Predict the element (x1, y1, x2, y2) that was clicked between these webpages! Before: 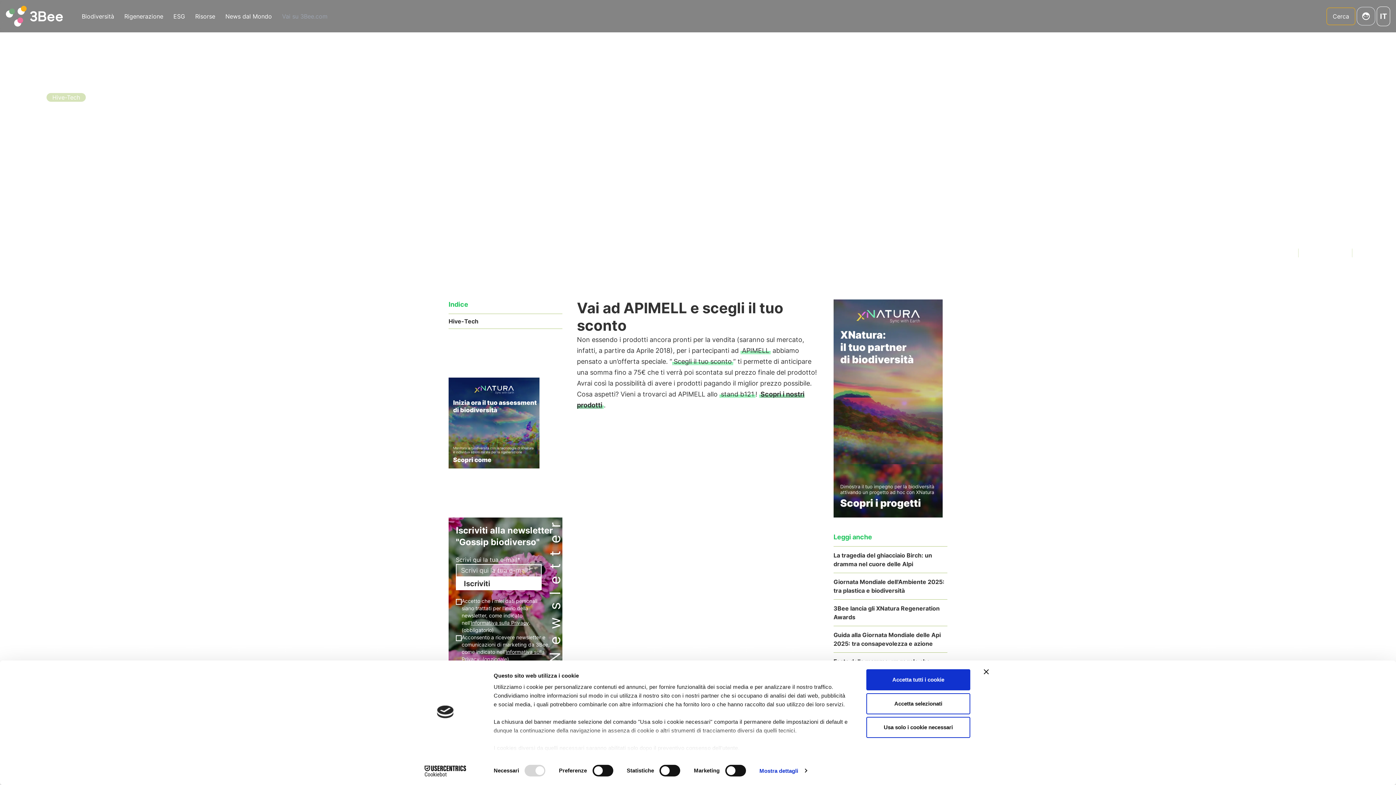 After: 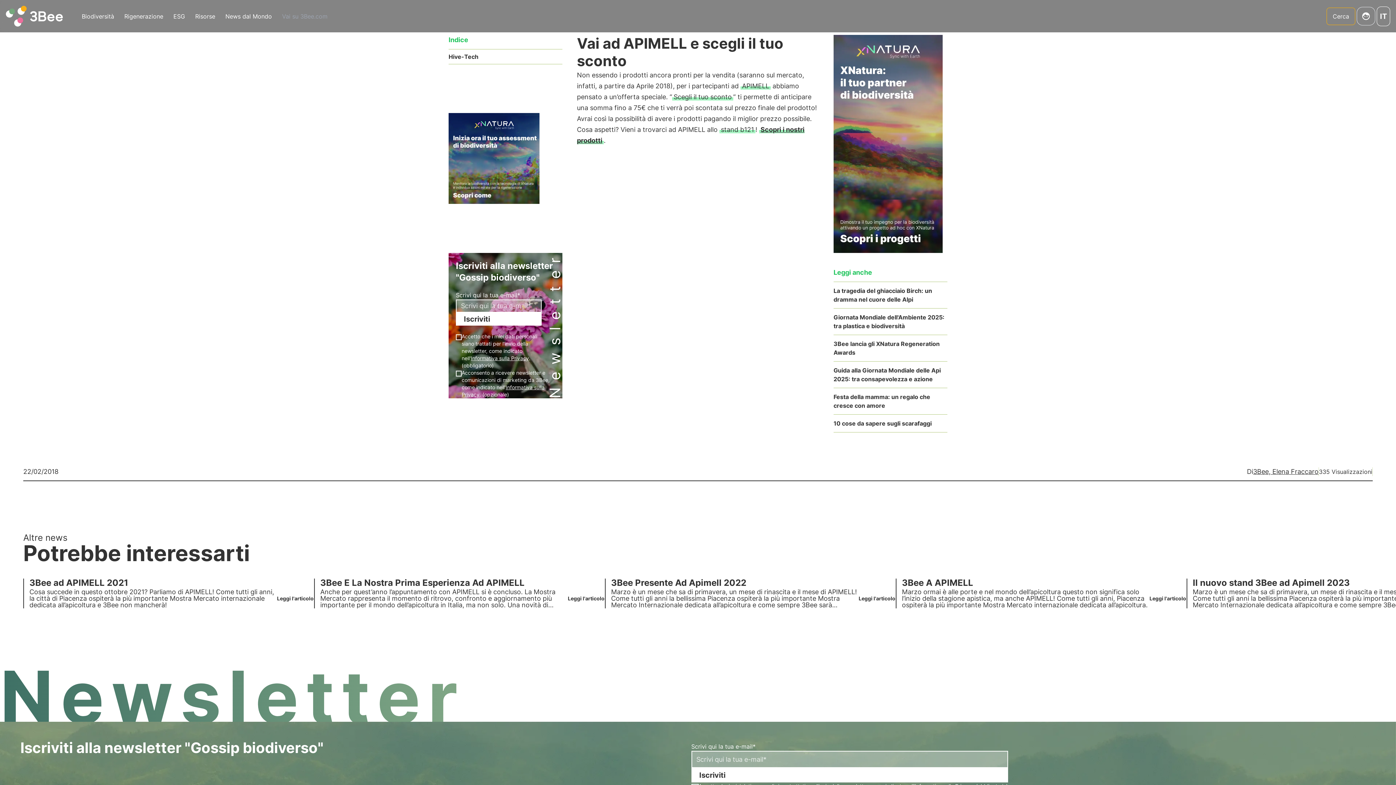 Action: bbox: (46, 149, 106, 169) label: Leggi l'articolo